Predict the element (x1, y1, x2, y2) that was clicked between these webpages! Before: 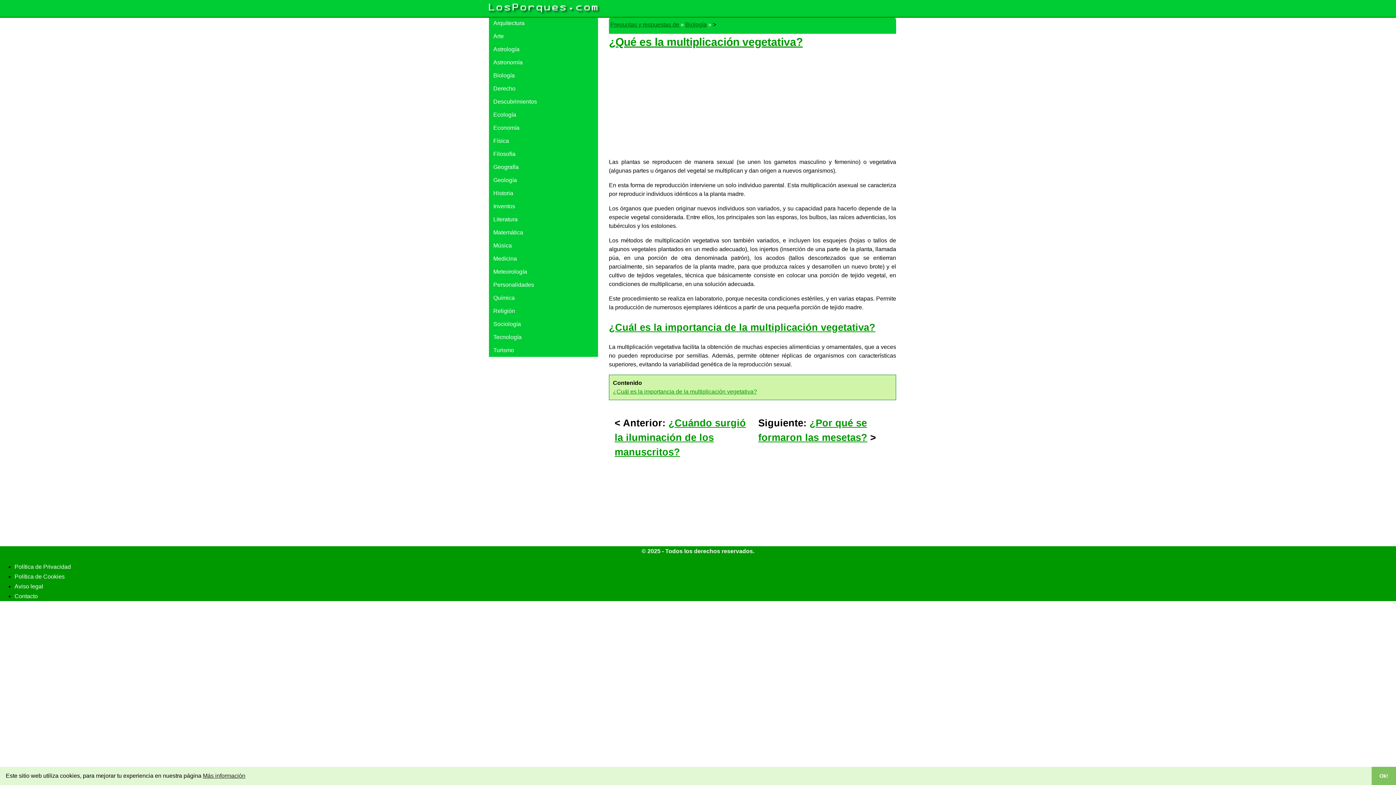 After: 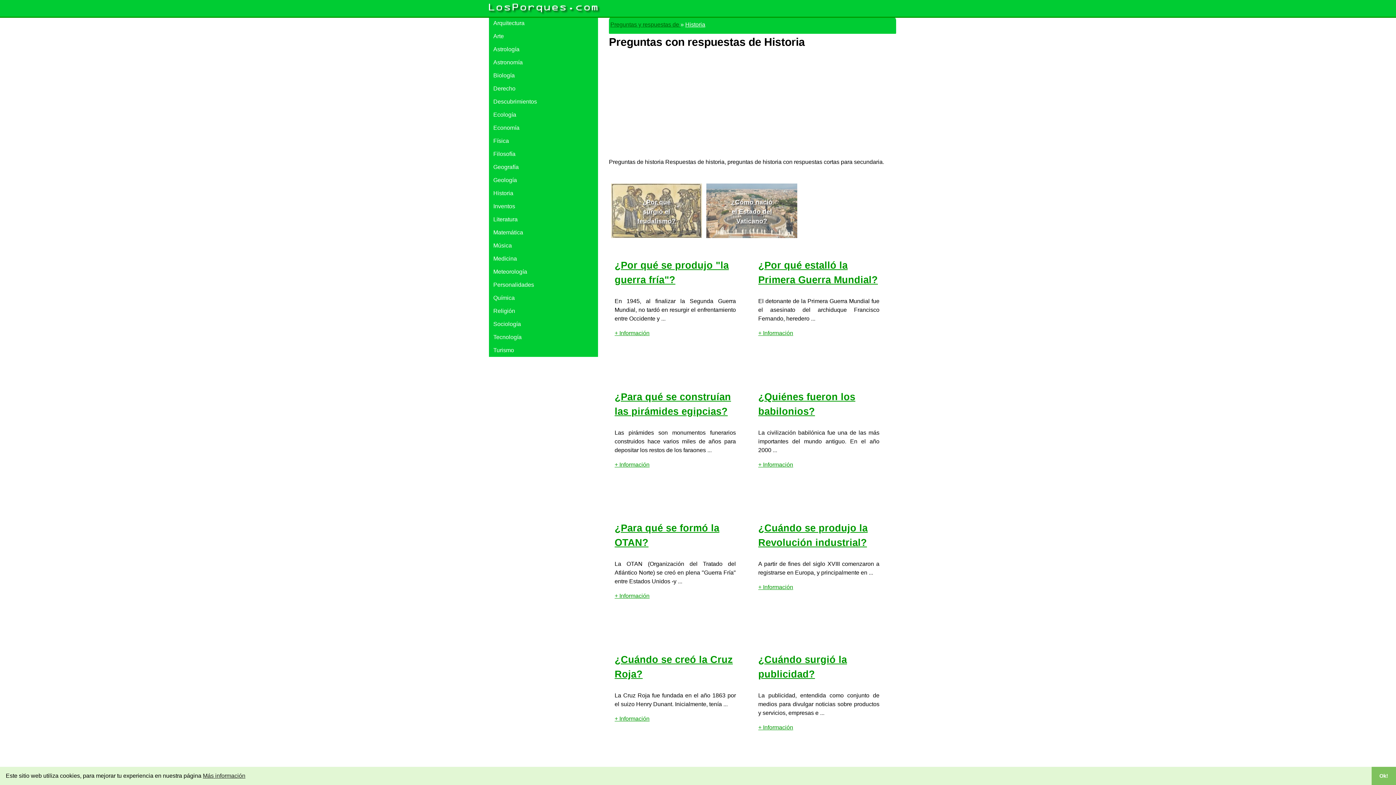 Action: label: Historia bbox: (489, 186, 598, 200)